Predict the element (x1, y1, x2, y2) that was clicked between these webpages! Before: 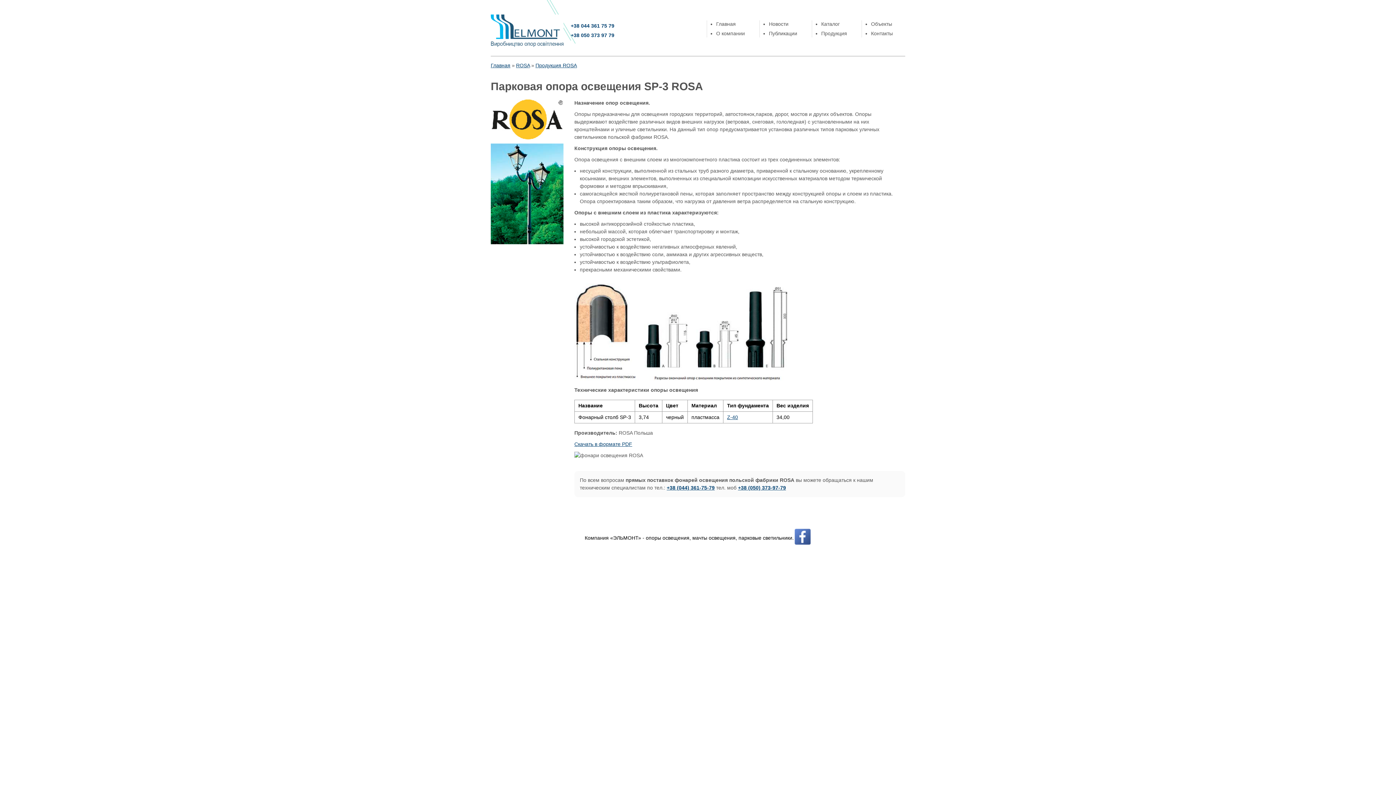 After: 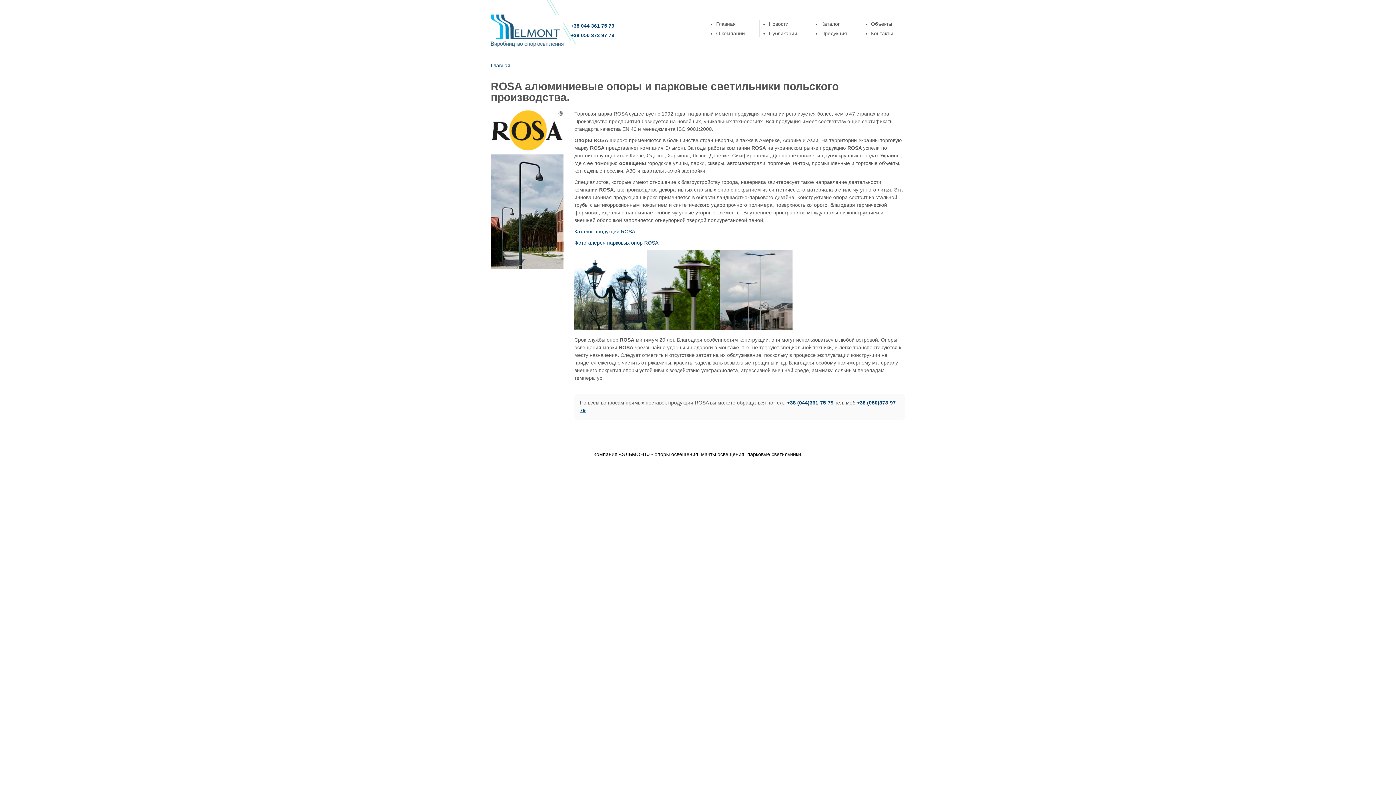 Action: bbox: (516, 62, 530, 68) label: ROSA